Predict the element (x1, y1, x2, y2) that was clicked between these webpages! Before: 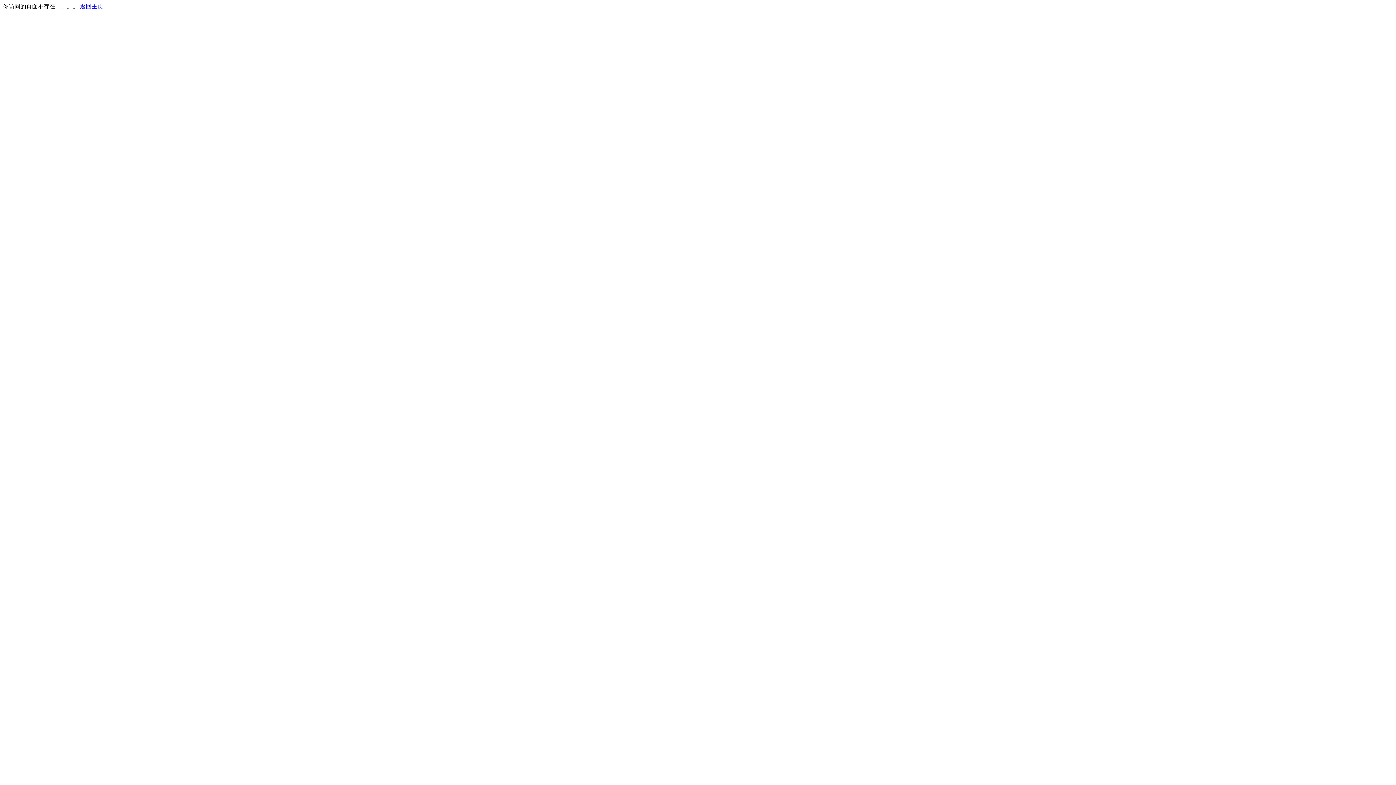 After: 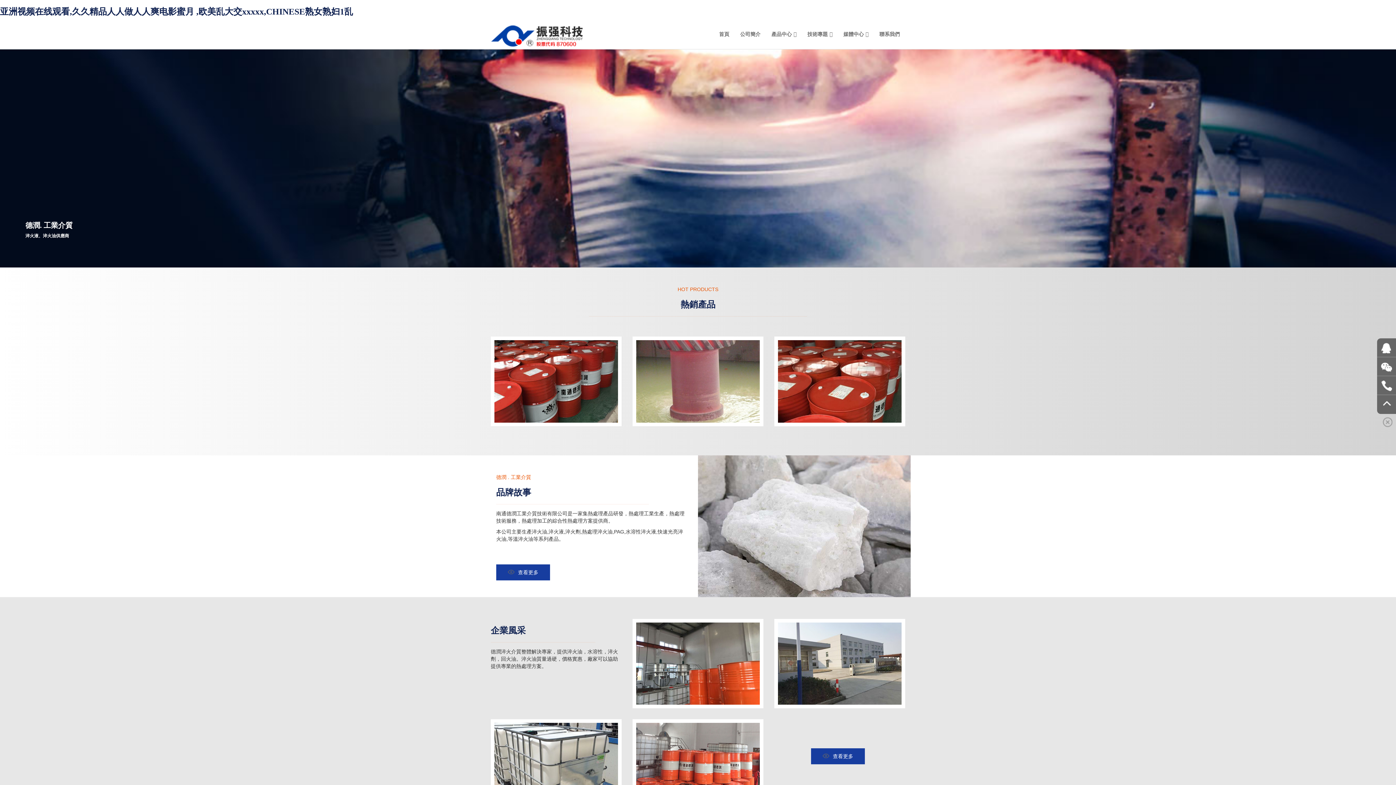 Action: label: 返回主页 bbox: (80, 3, 103, 9)